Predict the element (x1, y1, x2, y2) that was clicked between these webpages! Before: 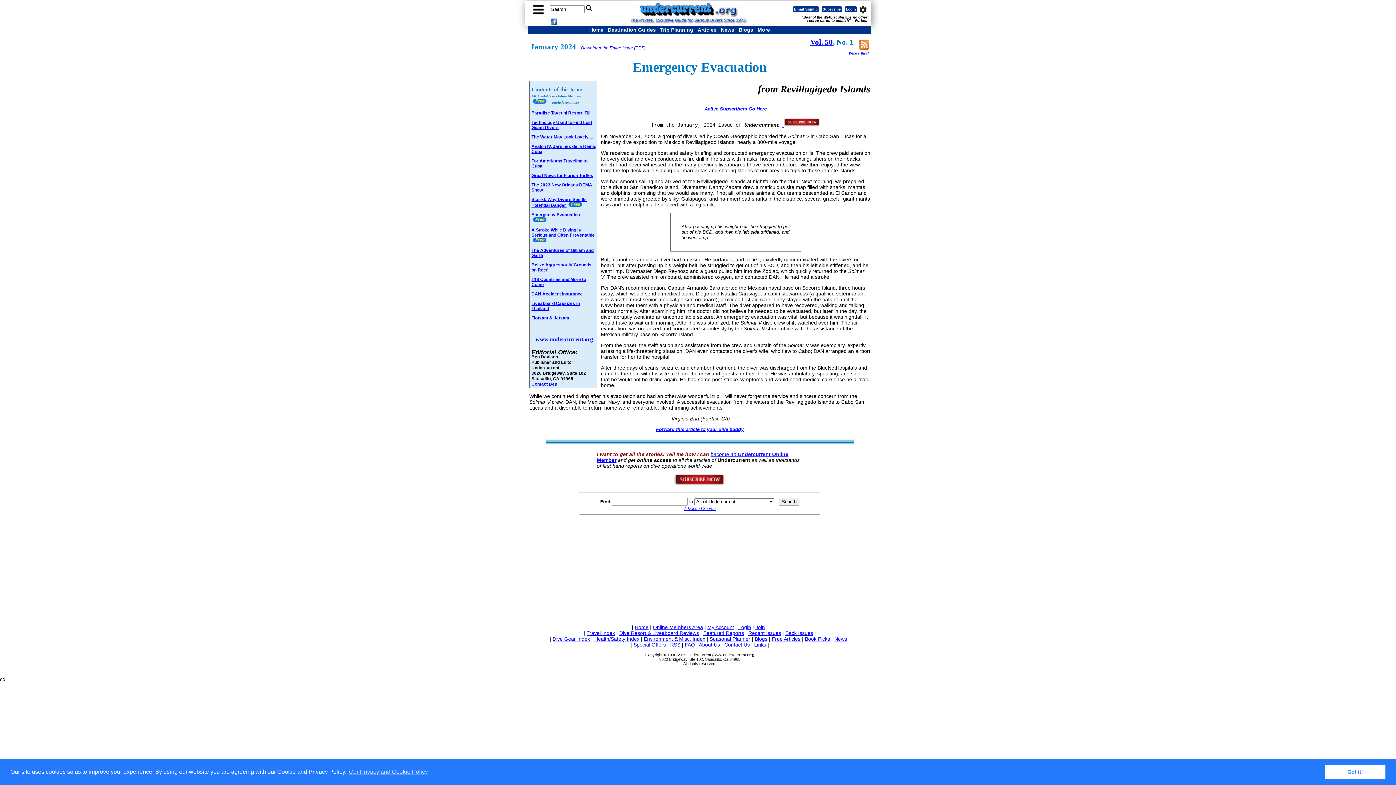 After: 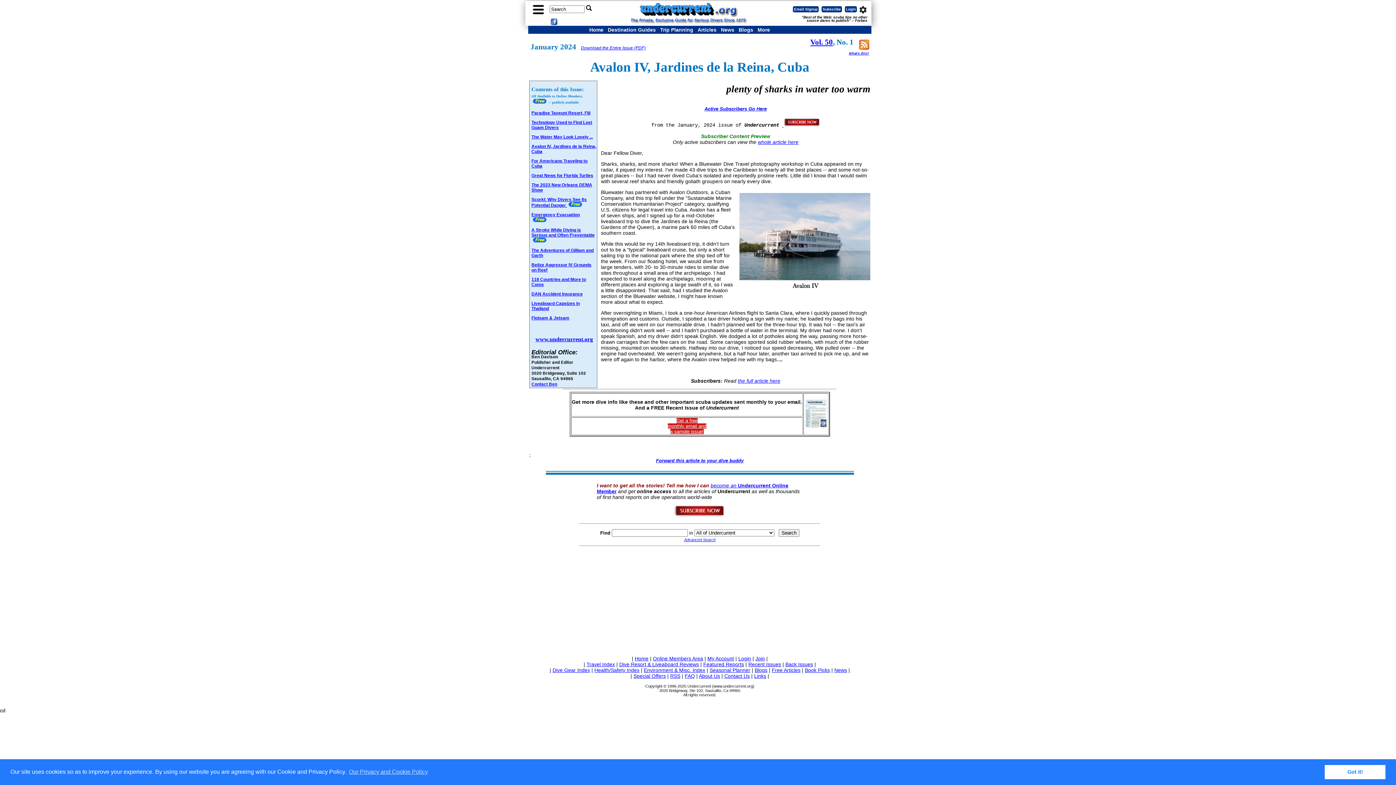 Action: bbox: (531, 143, 596, 154) label: Avalon IV, Jardines de la Reina, Cuba